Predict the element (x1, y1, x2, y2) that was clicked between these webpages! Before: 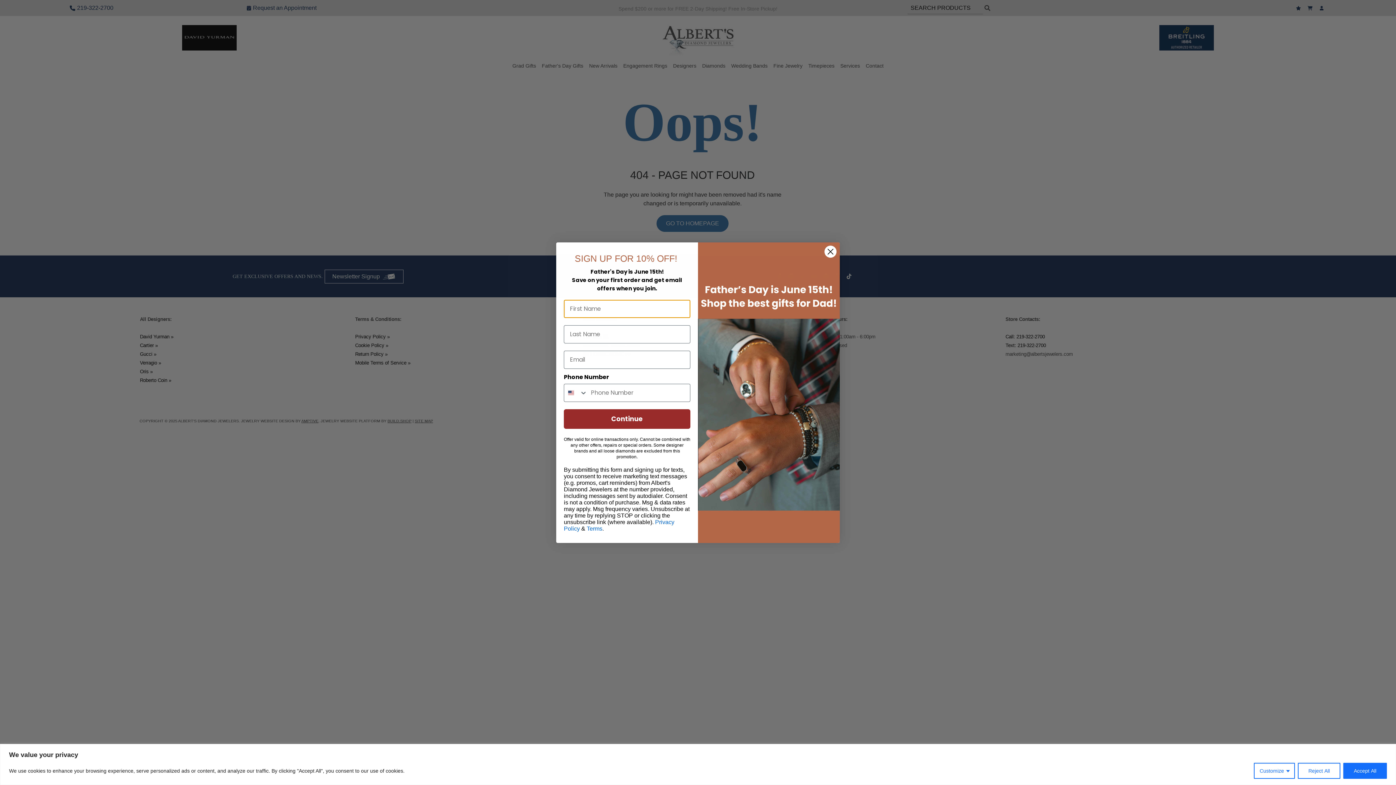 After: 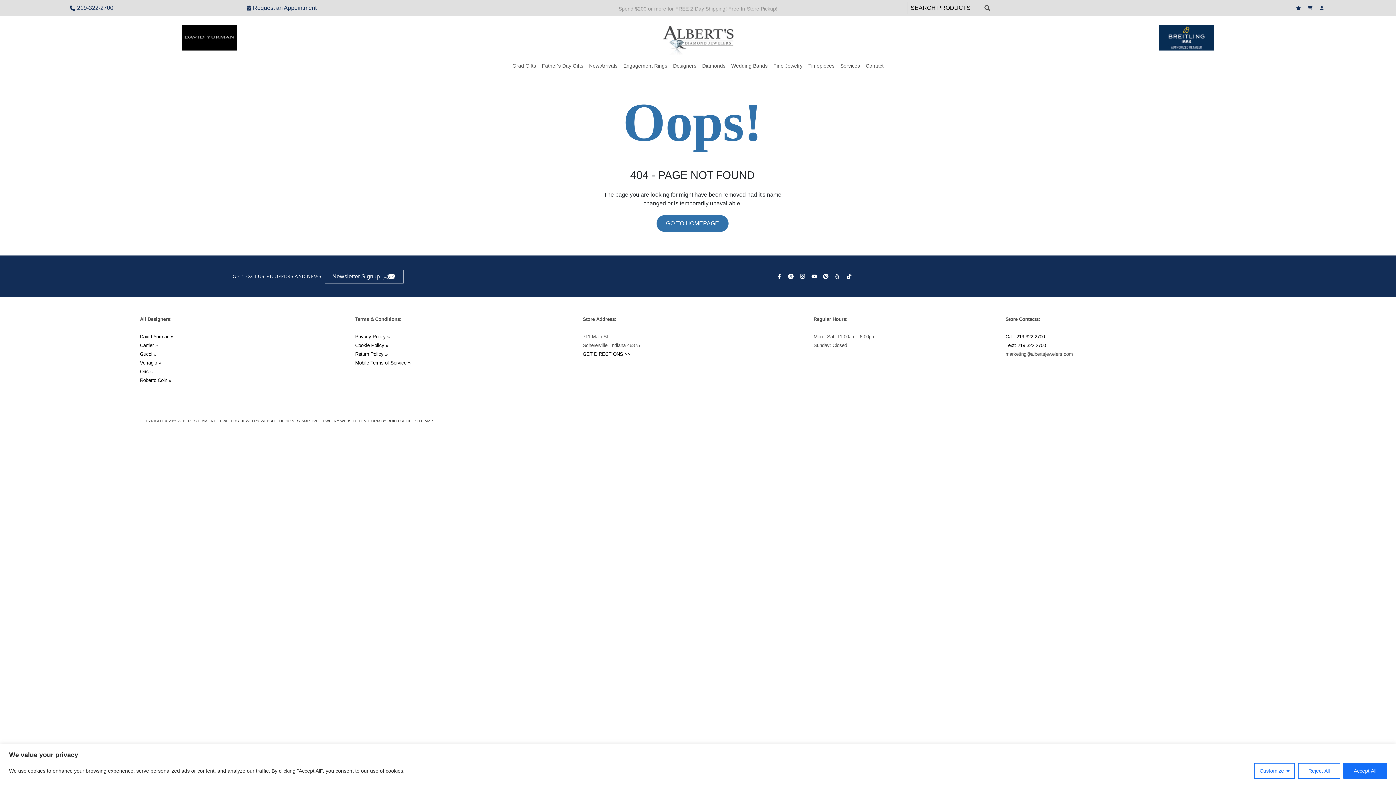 Action: bbox: (824, 291, 837, 303) label: Close dialog